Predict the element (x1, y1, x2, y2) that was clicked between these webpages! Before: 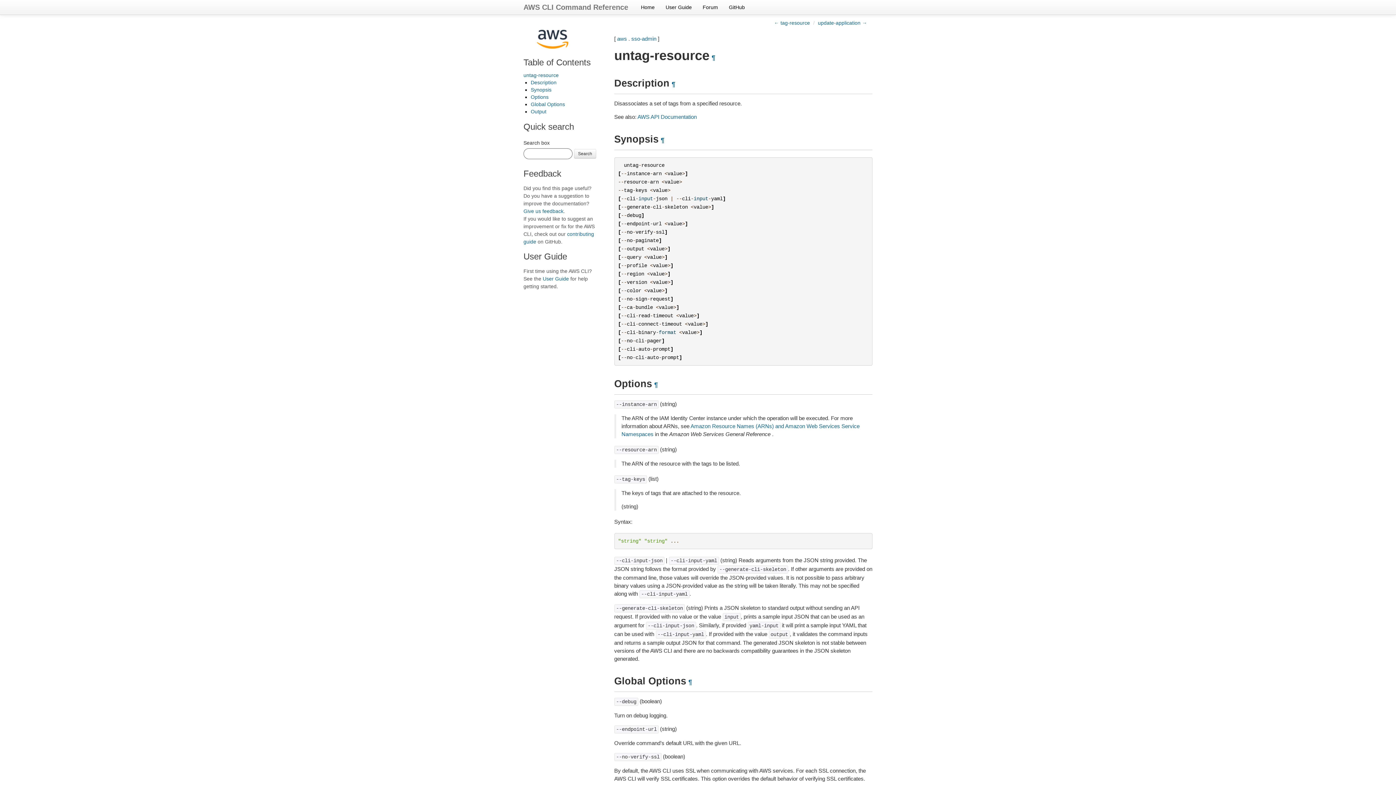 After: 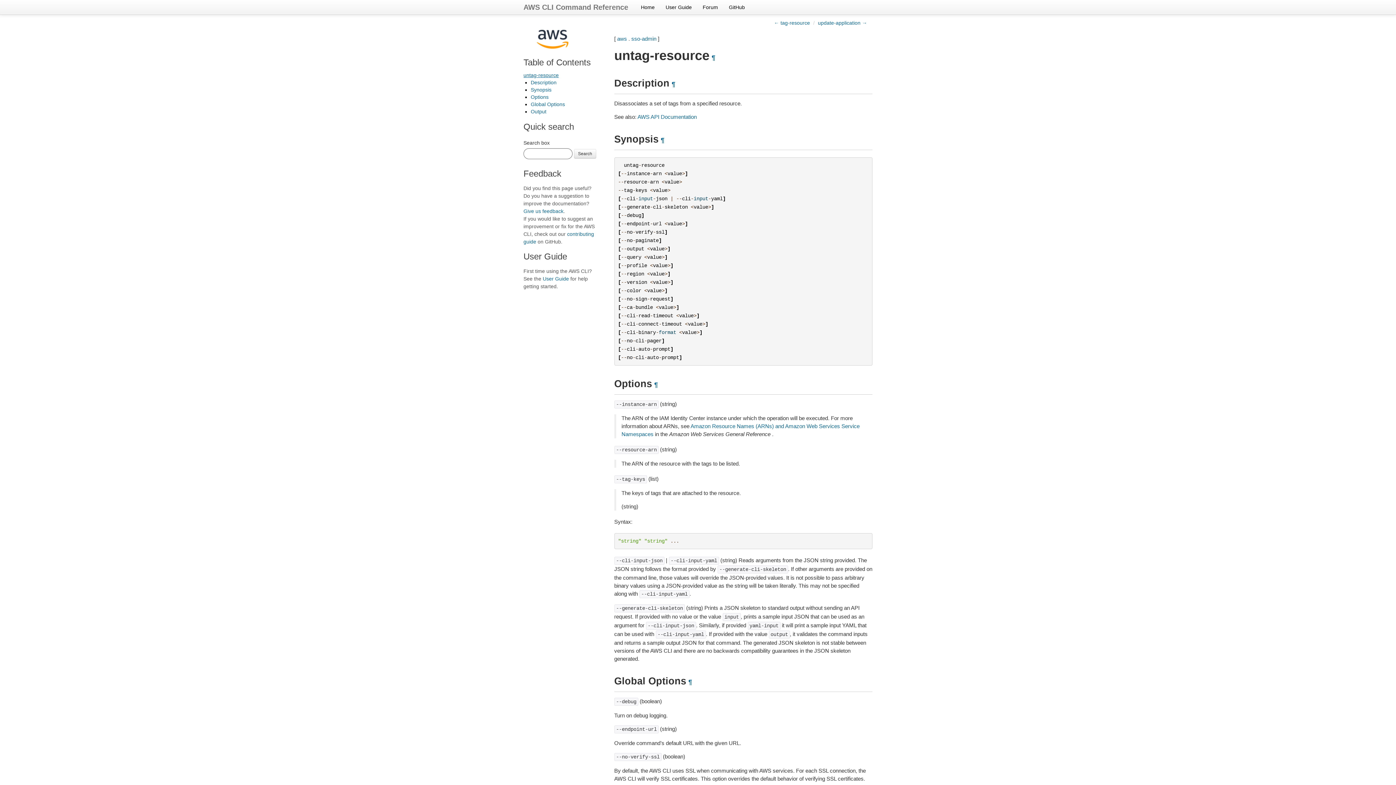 Action: bbox: (523, 72, 558, 78) label: untag-resource